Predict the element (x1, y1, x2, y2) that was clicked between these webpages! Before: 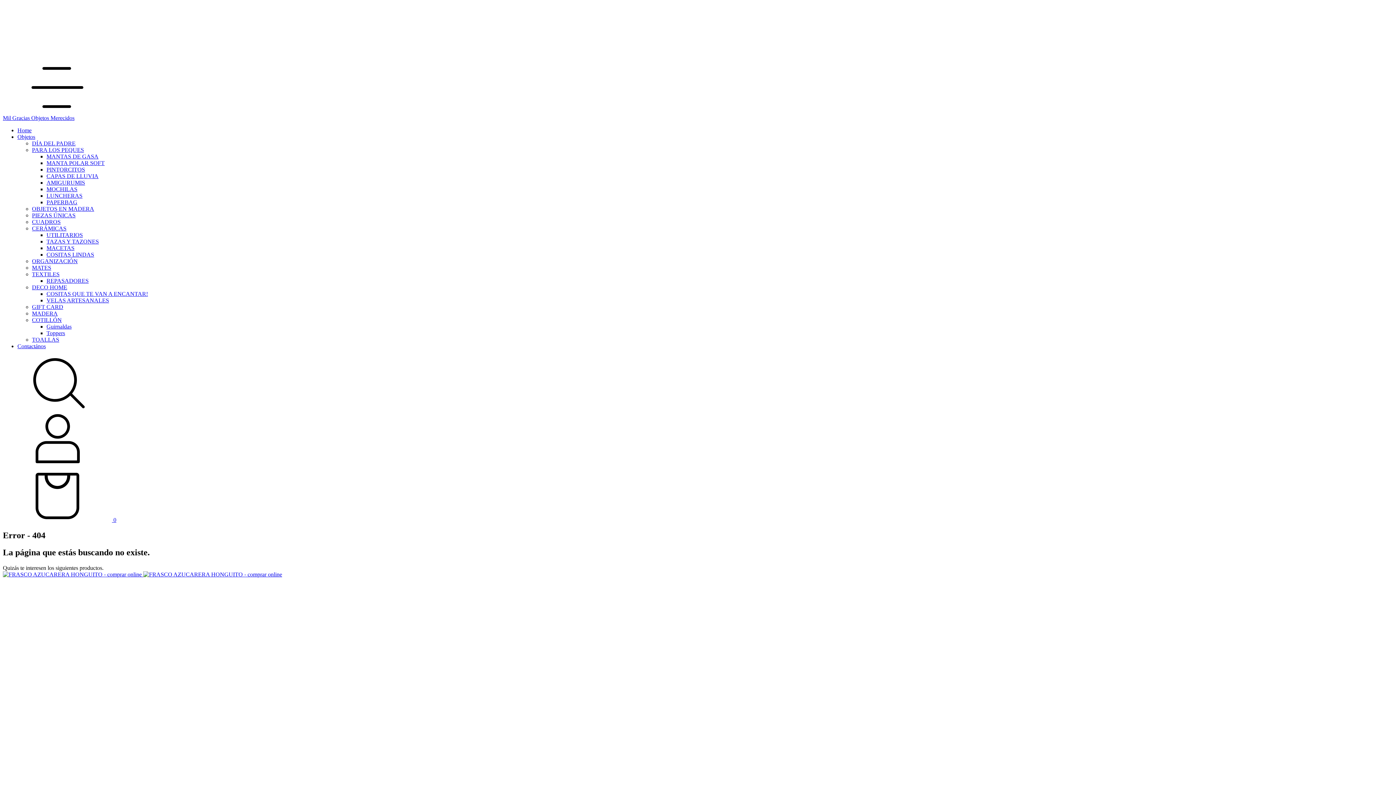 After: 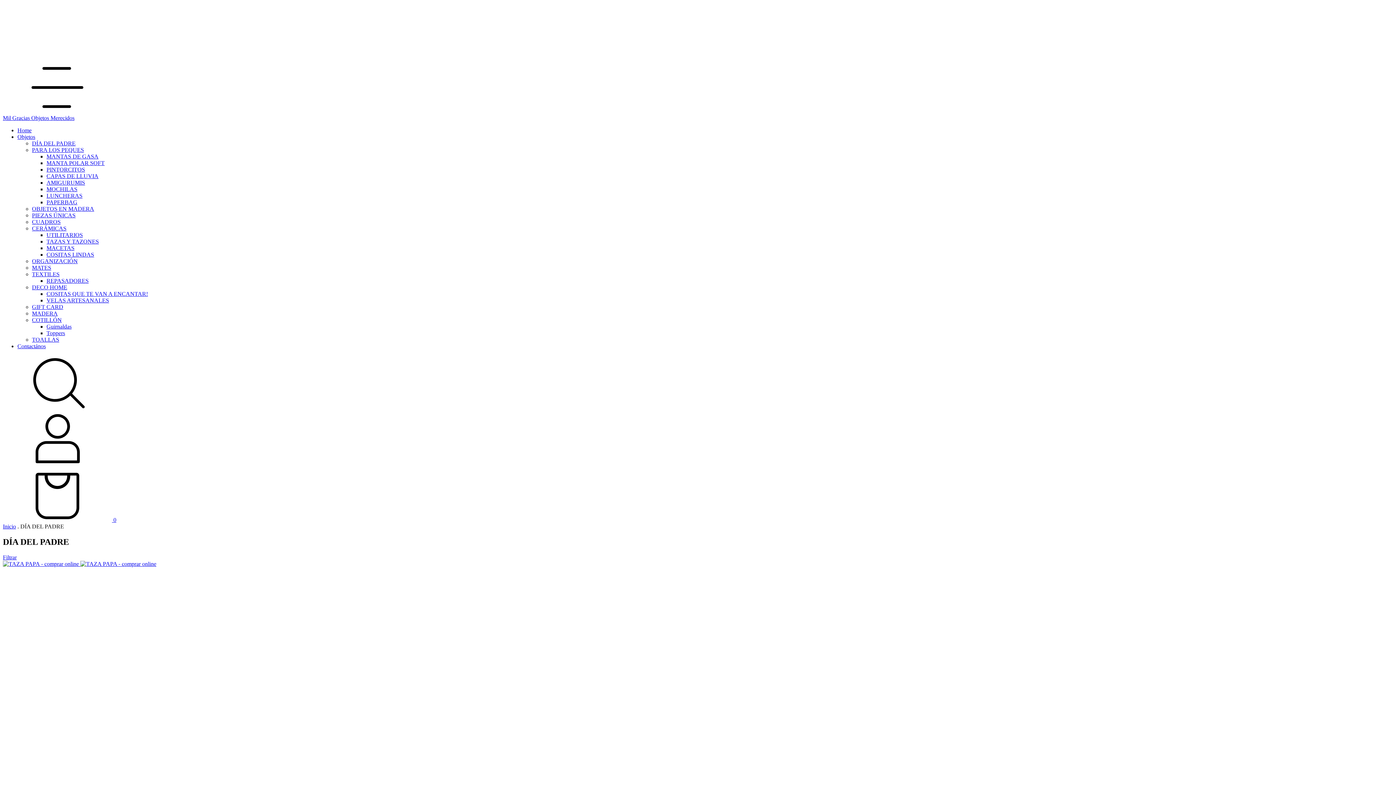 Action: bbox: (32, 140, 75, 146) label: DÍA DEL PADRE